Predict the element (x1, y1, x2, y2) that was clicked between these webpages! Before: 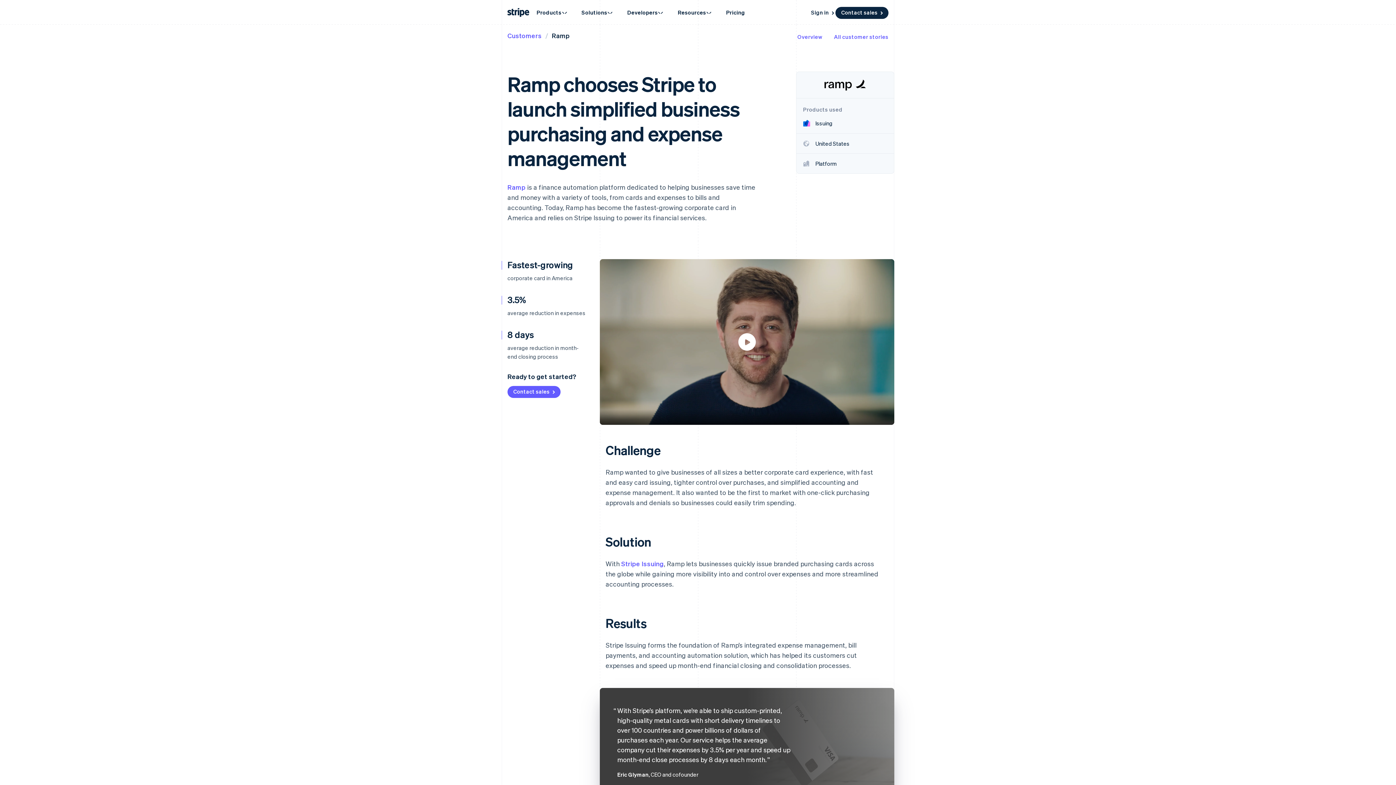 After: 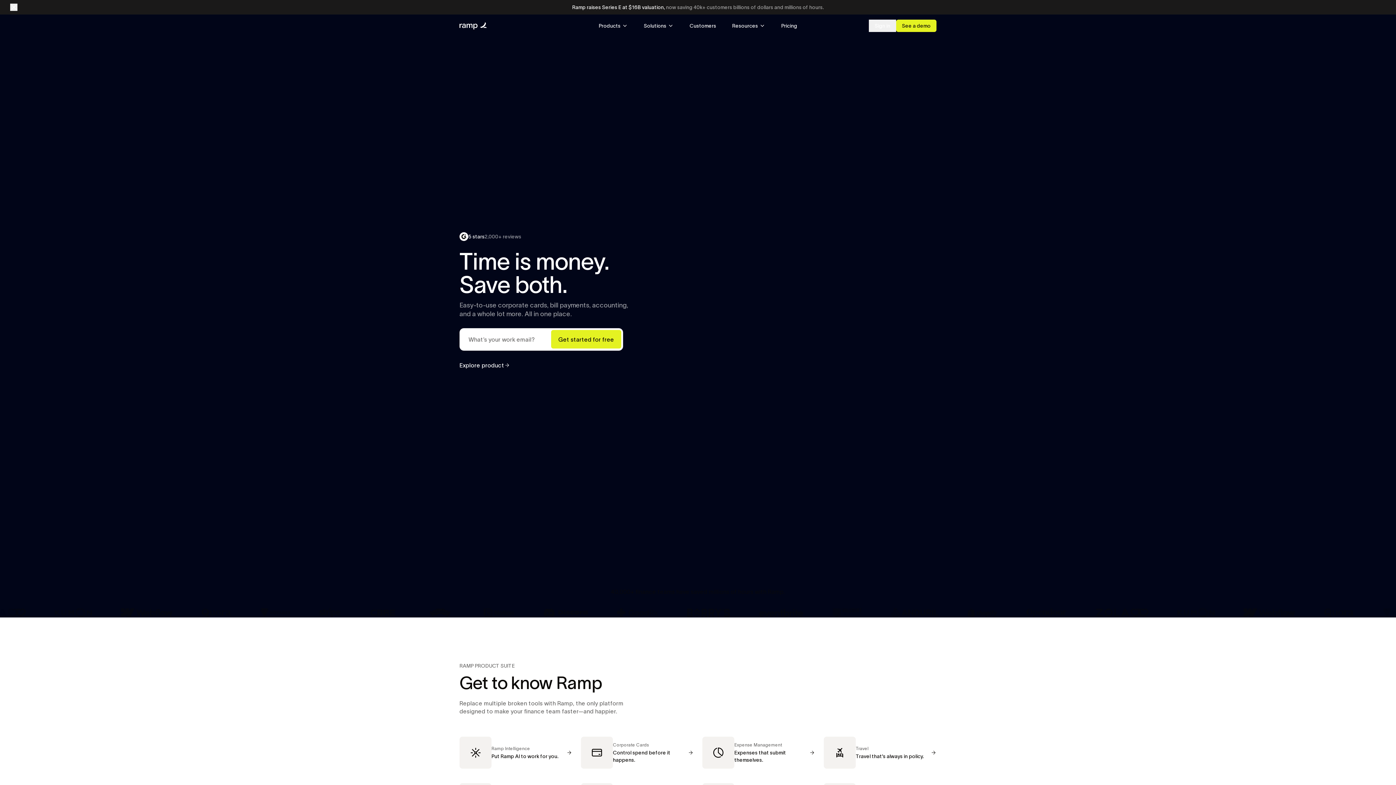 Action: bbox: (507, 182, 525, 191) label: Ramp